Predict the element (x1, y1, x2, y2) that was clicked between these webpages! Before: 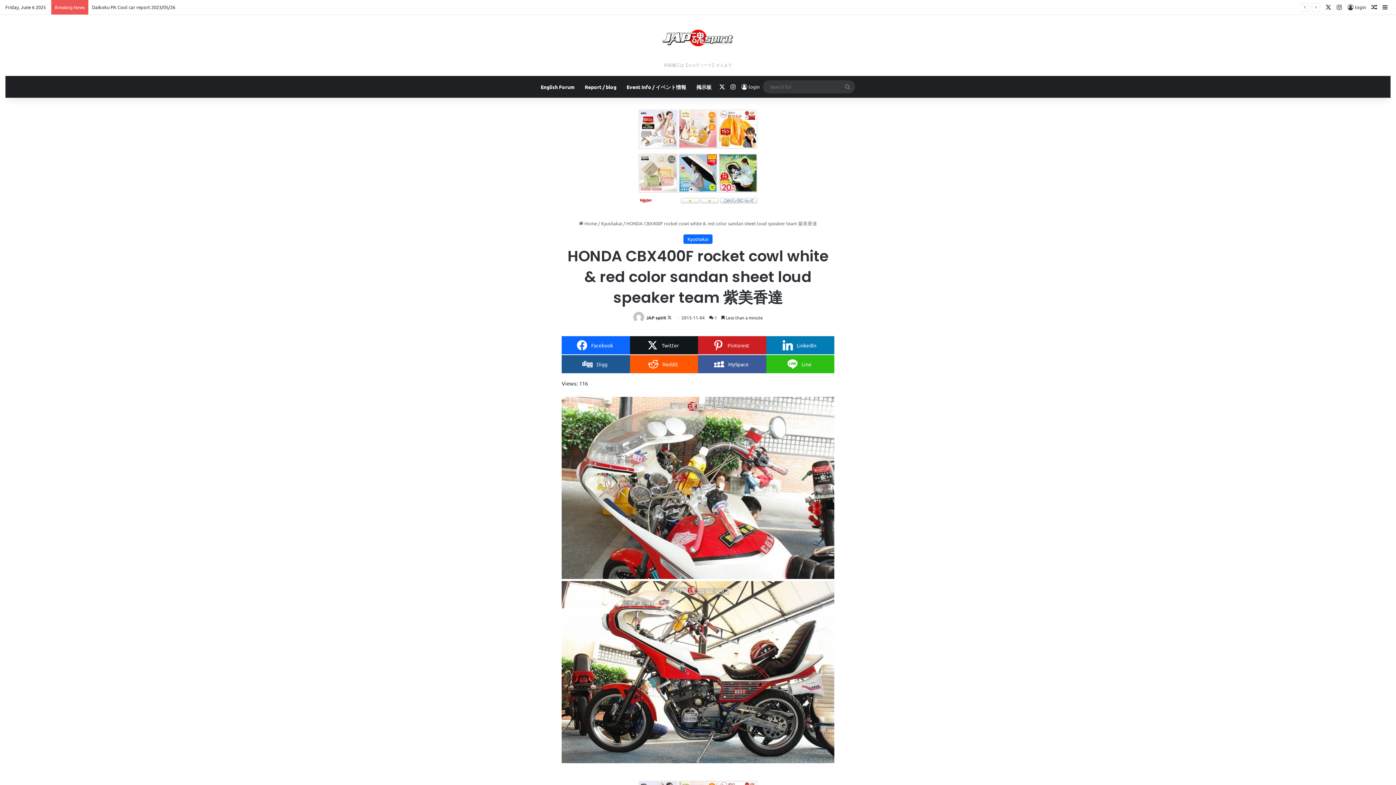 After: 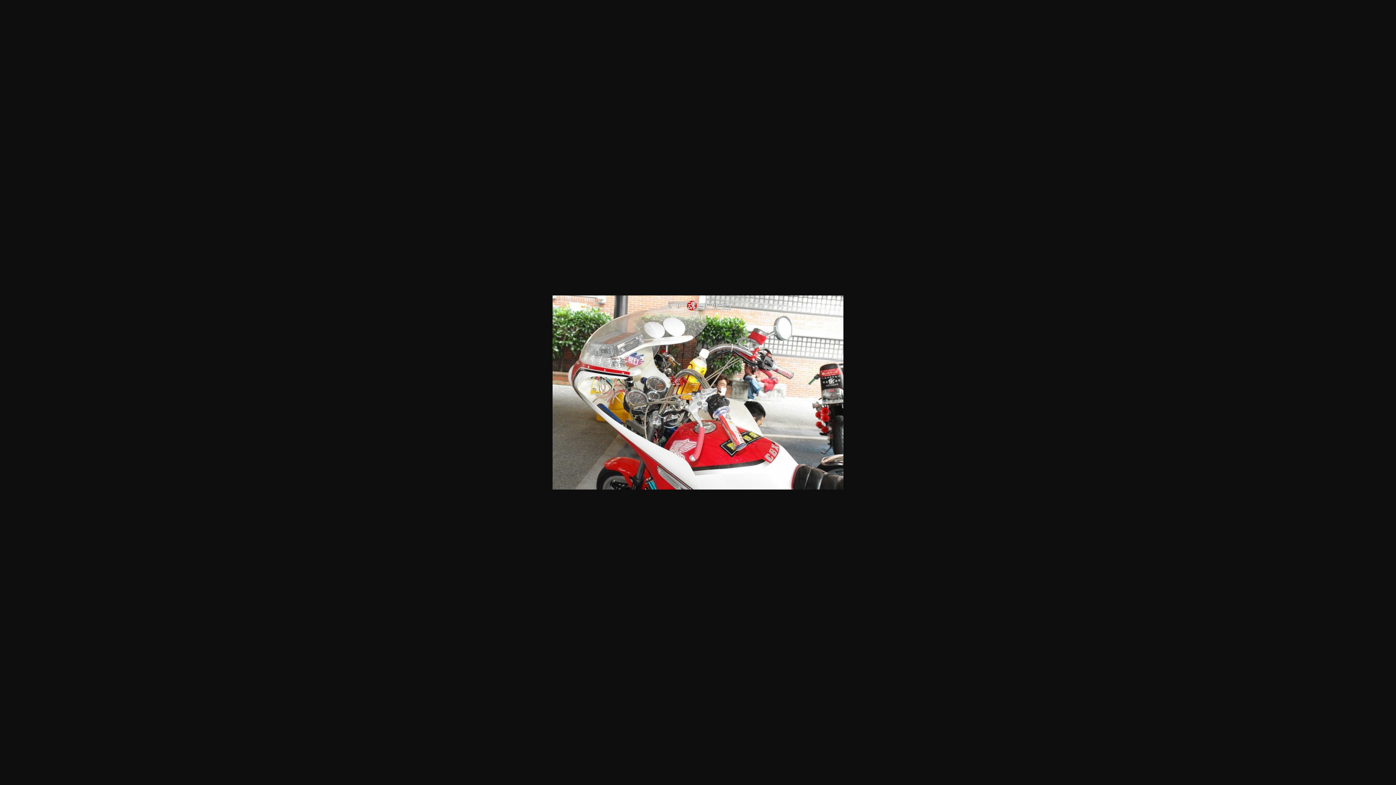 Action: bbox: (561, 573, 834, 580)